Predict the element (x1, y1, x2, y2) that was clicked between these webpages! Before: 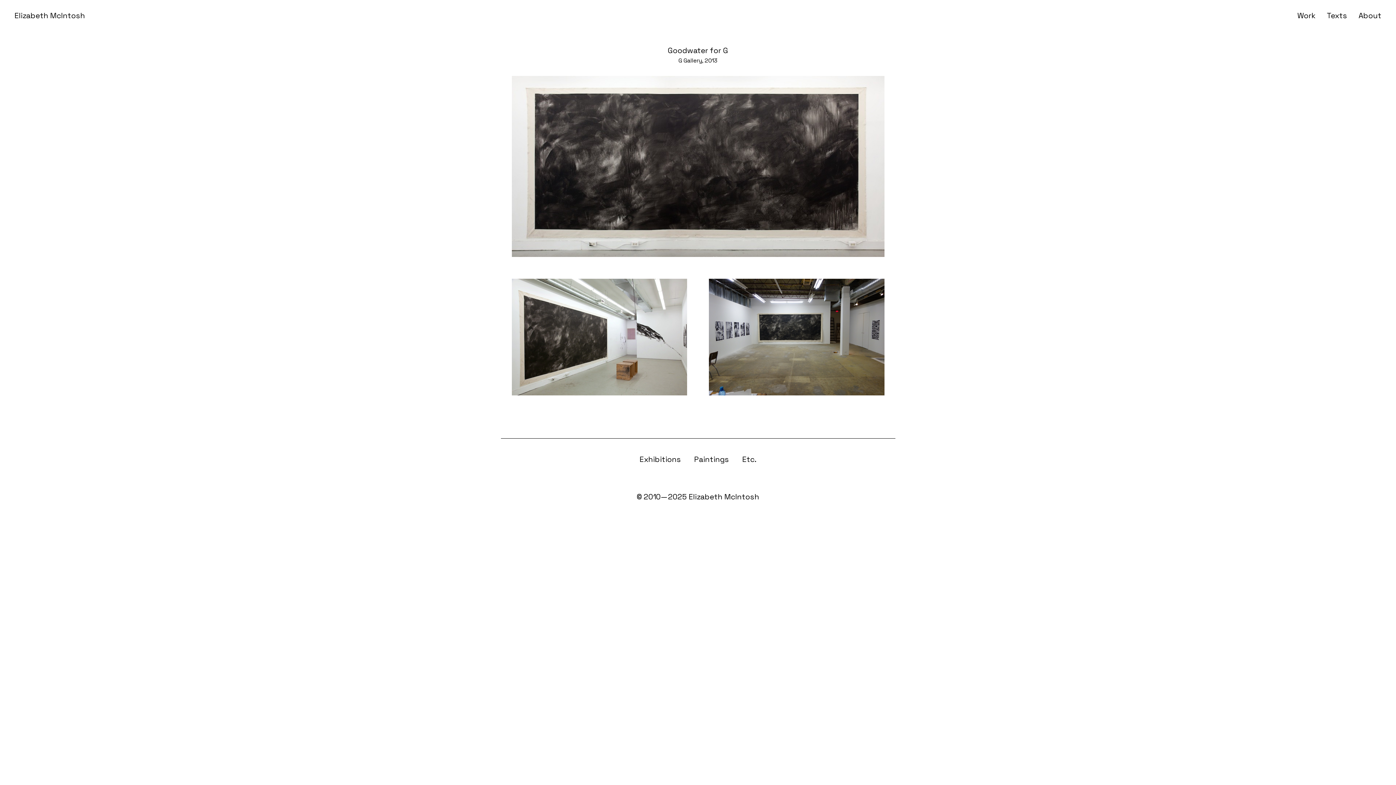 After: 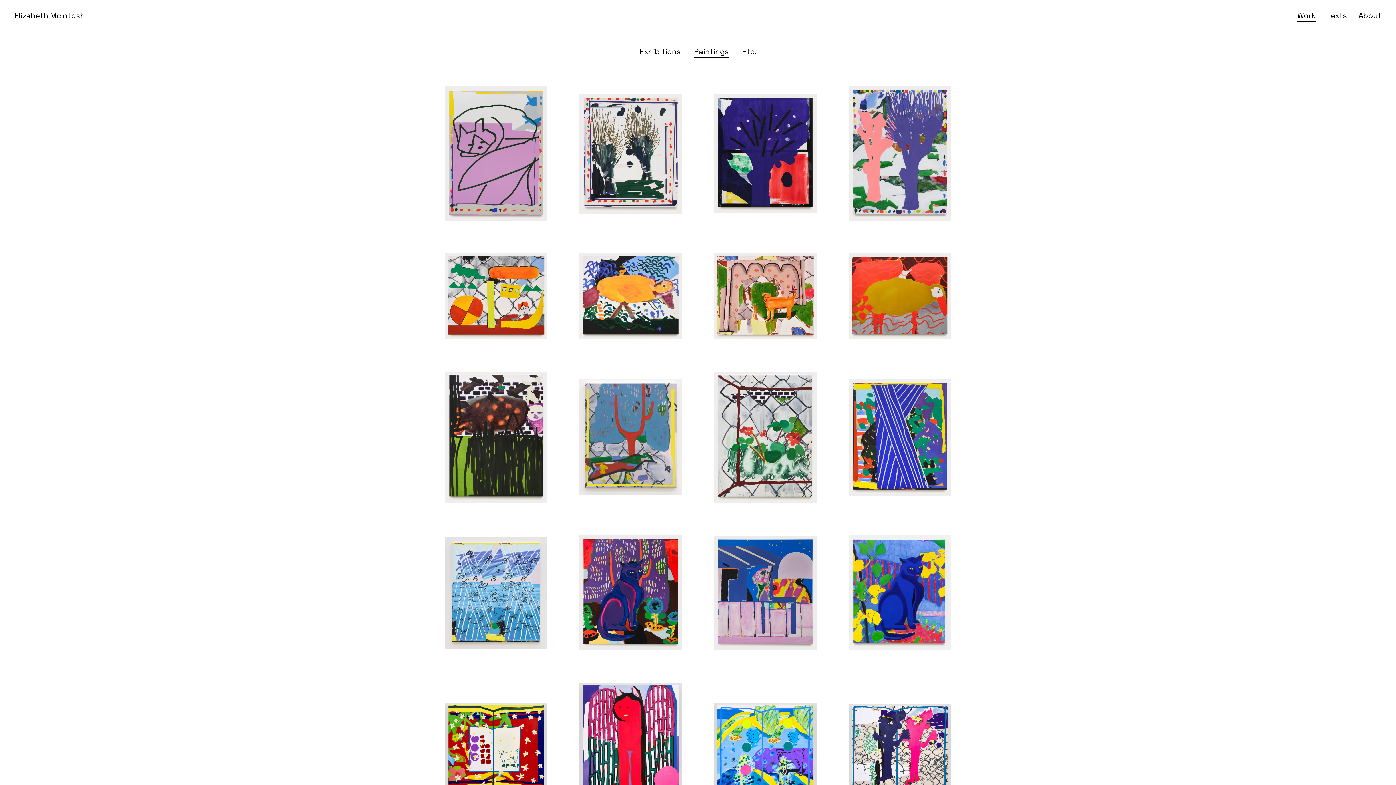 Action: bbox: (694, 454, 729, 465) label: Paintings